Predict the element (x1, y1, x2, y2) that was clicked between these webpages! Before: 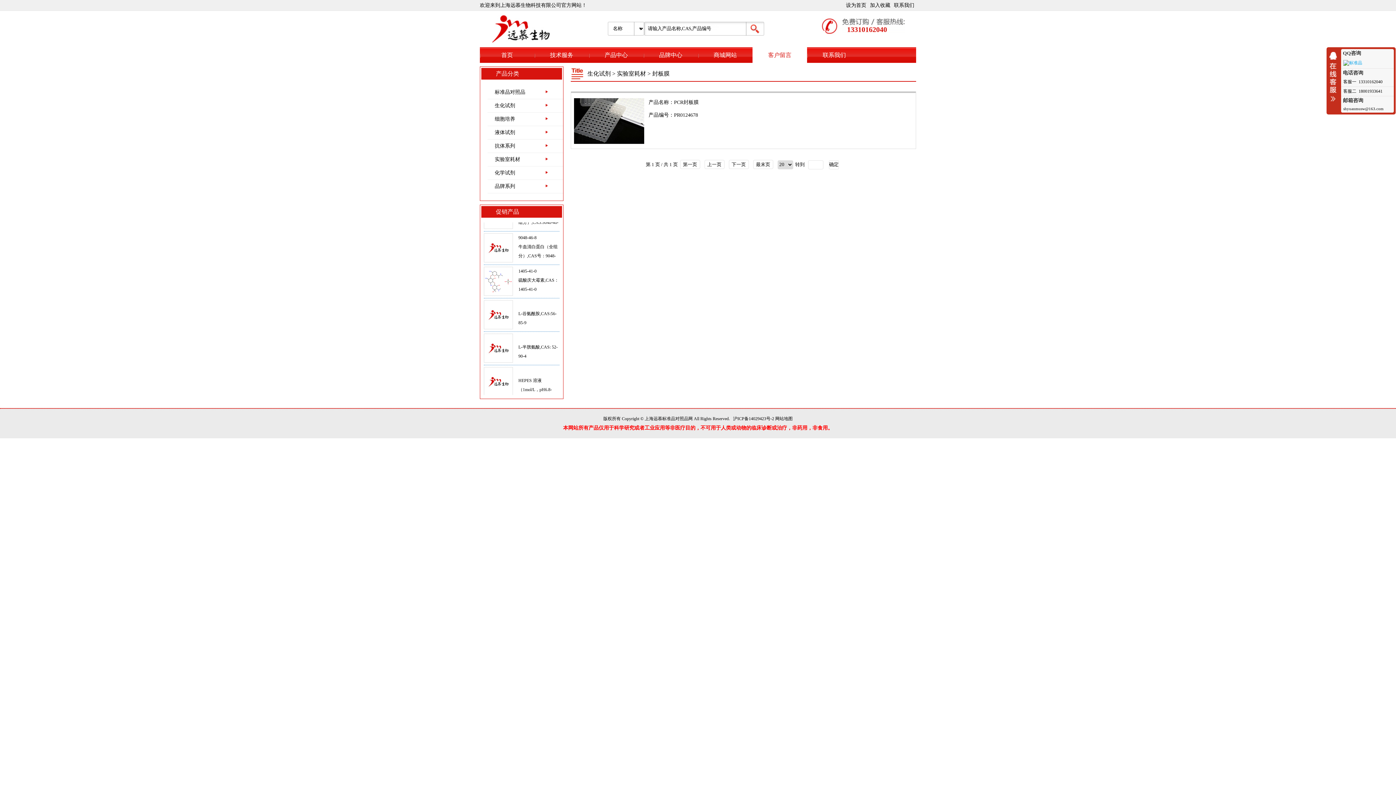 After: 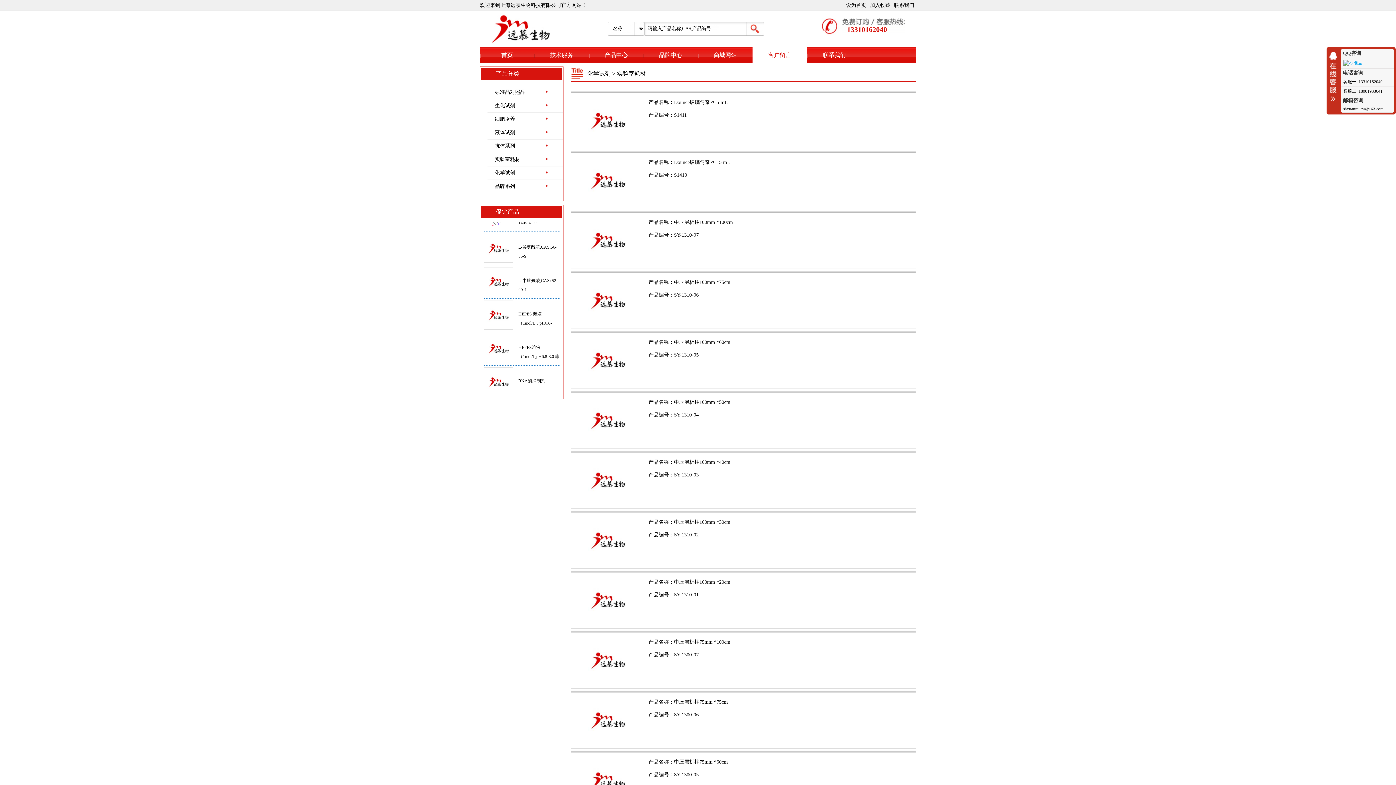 Action: label: 实验室耗材 bbox: (617, 70, 646, 76)